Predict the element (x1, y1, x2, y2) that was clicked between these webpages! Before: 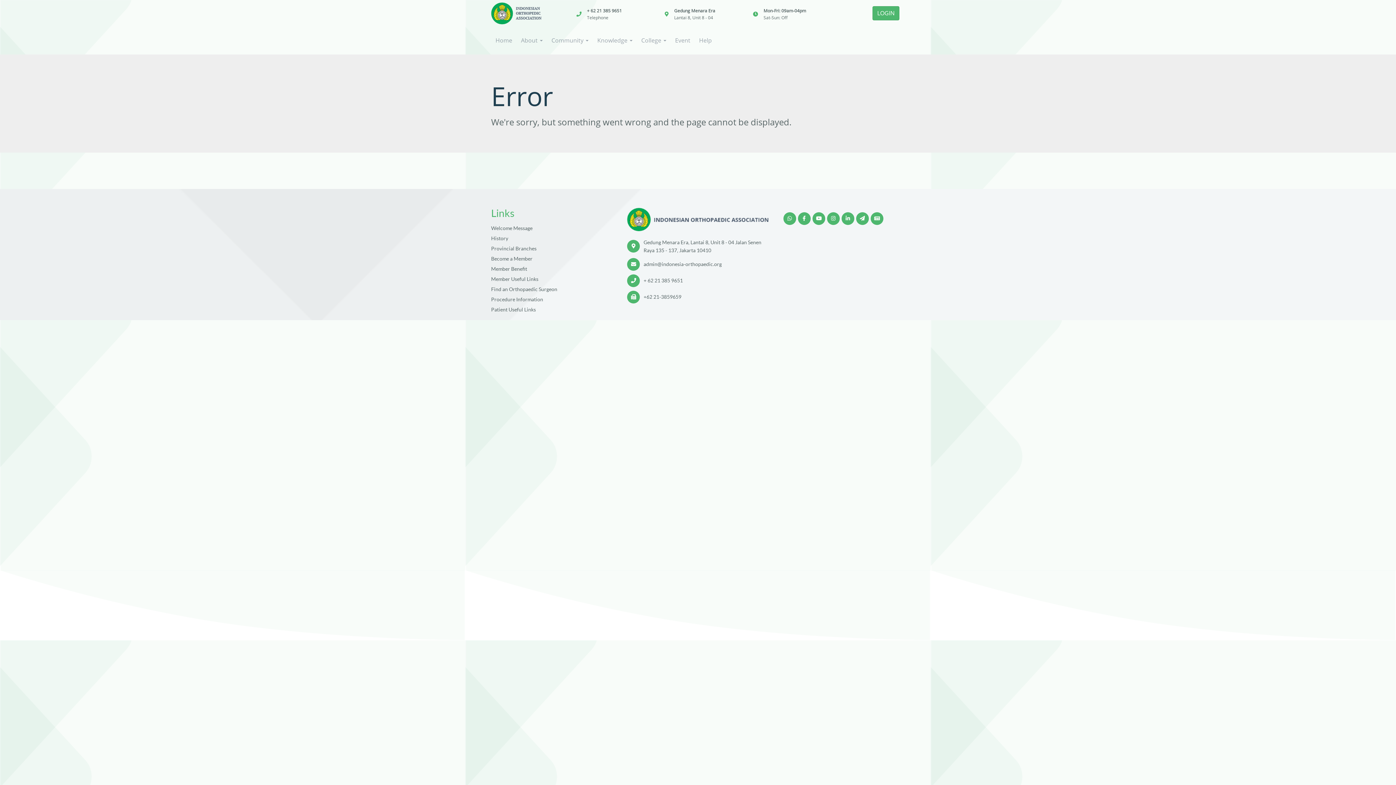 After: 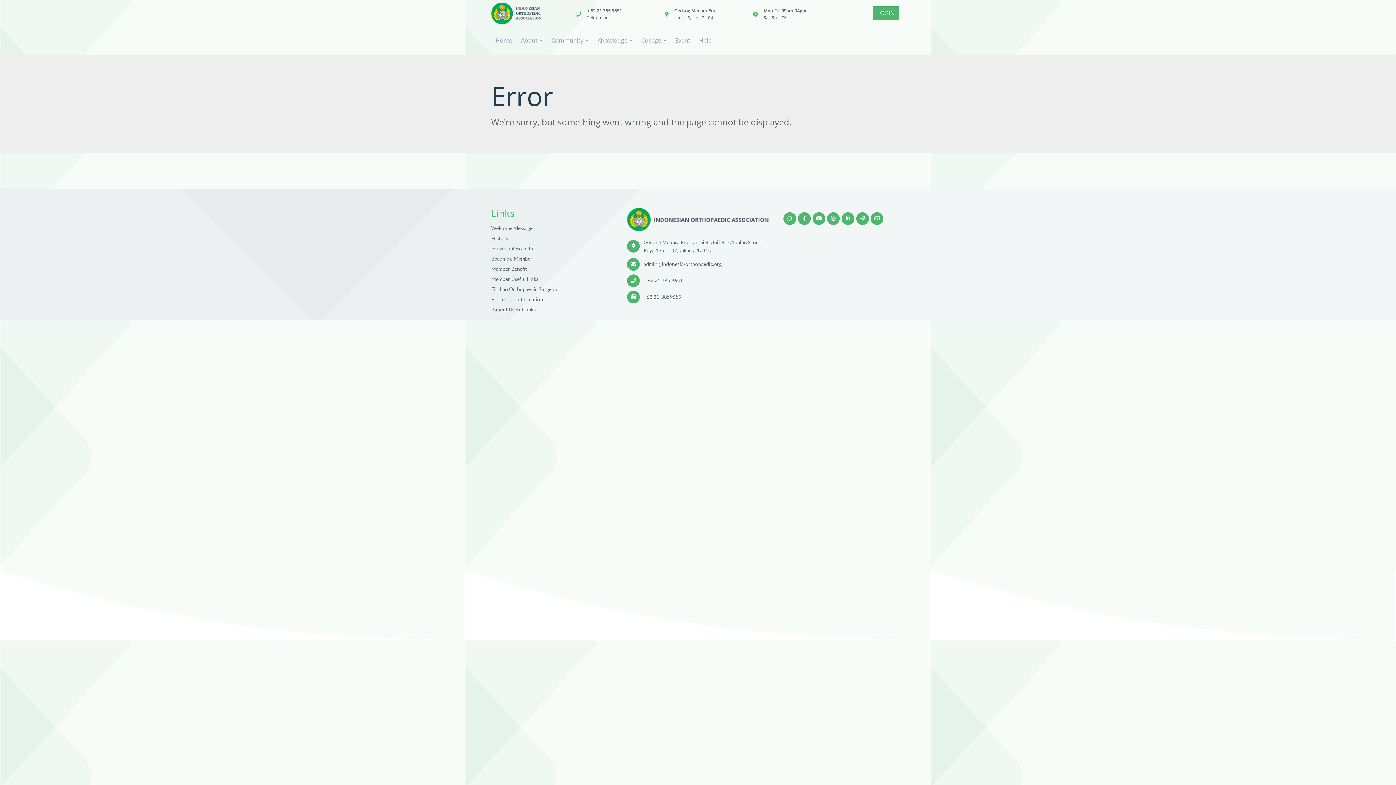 Action: bbox: (491, 225, 532, 231) label: Welcome Message